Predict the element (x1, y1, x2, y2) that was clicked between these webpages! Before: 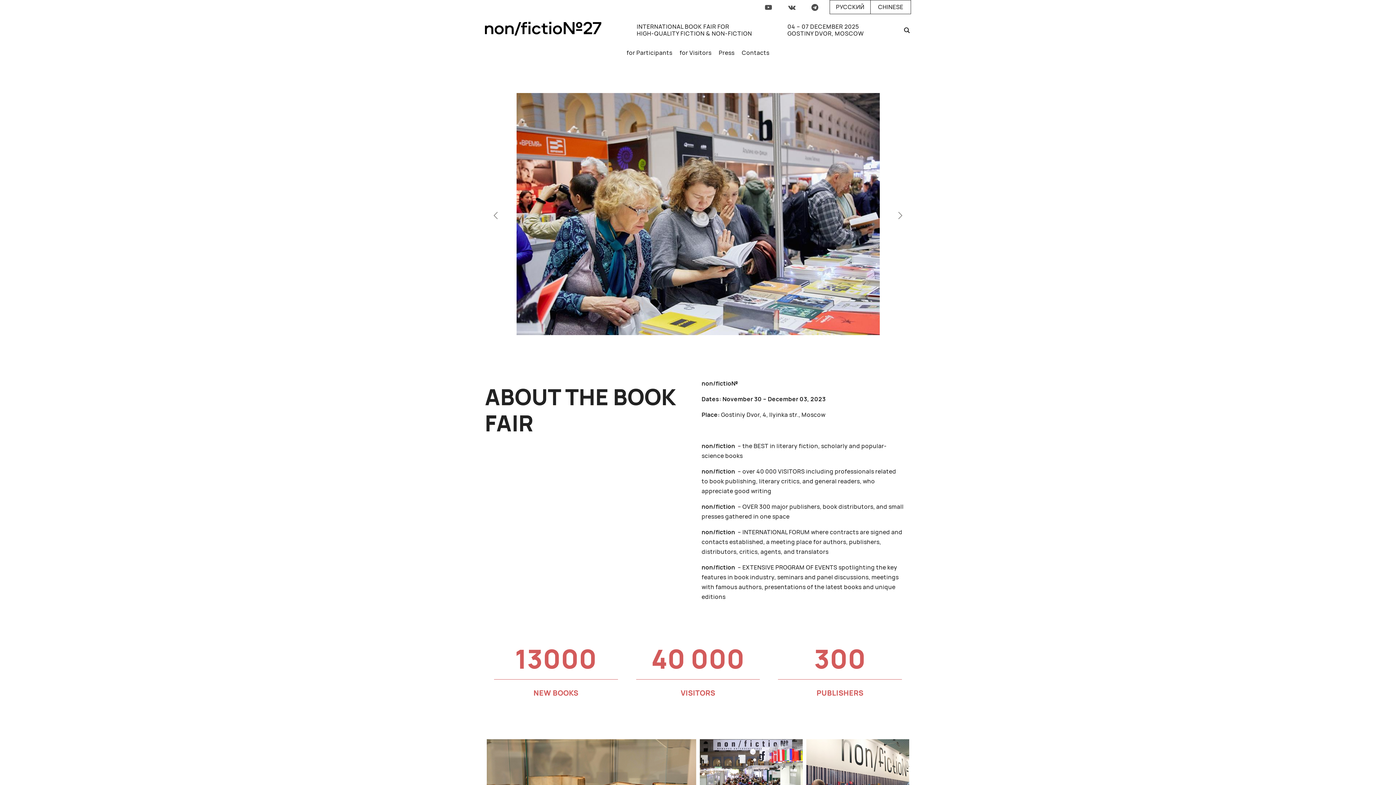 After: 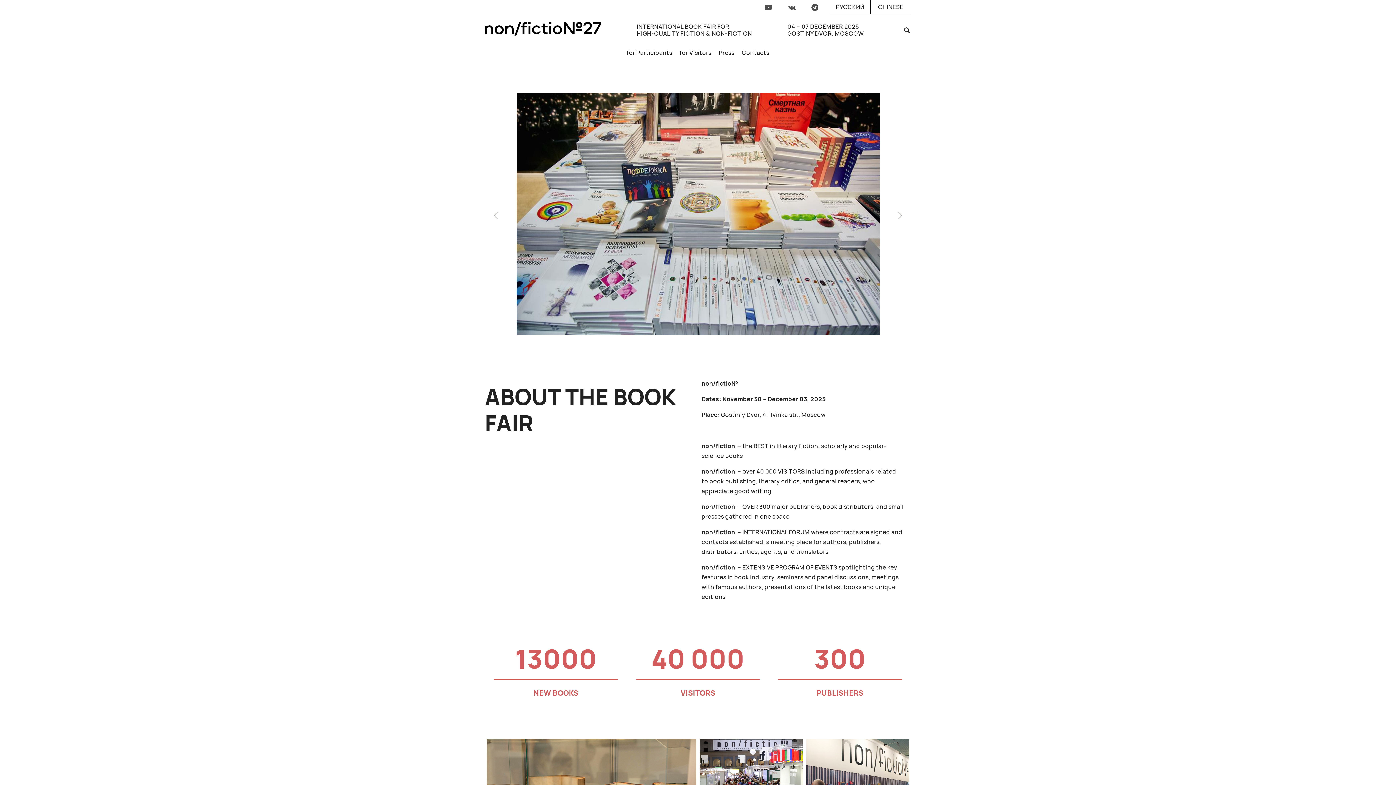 Action: bbox: (488, 208, 504, 223)